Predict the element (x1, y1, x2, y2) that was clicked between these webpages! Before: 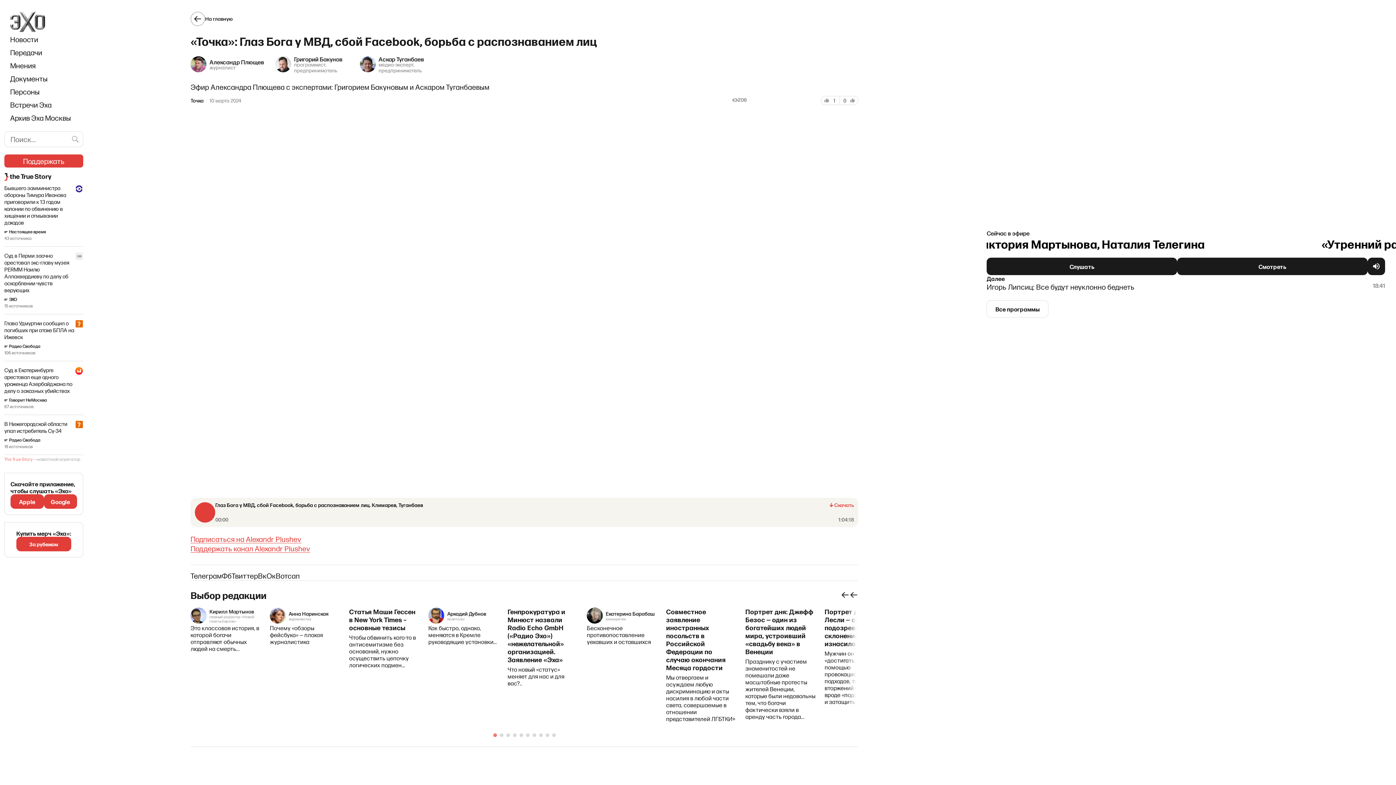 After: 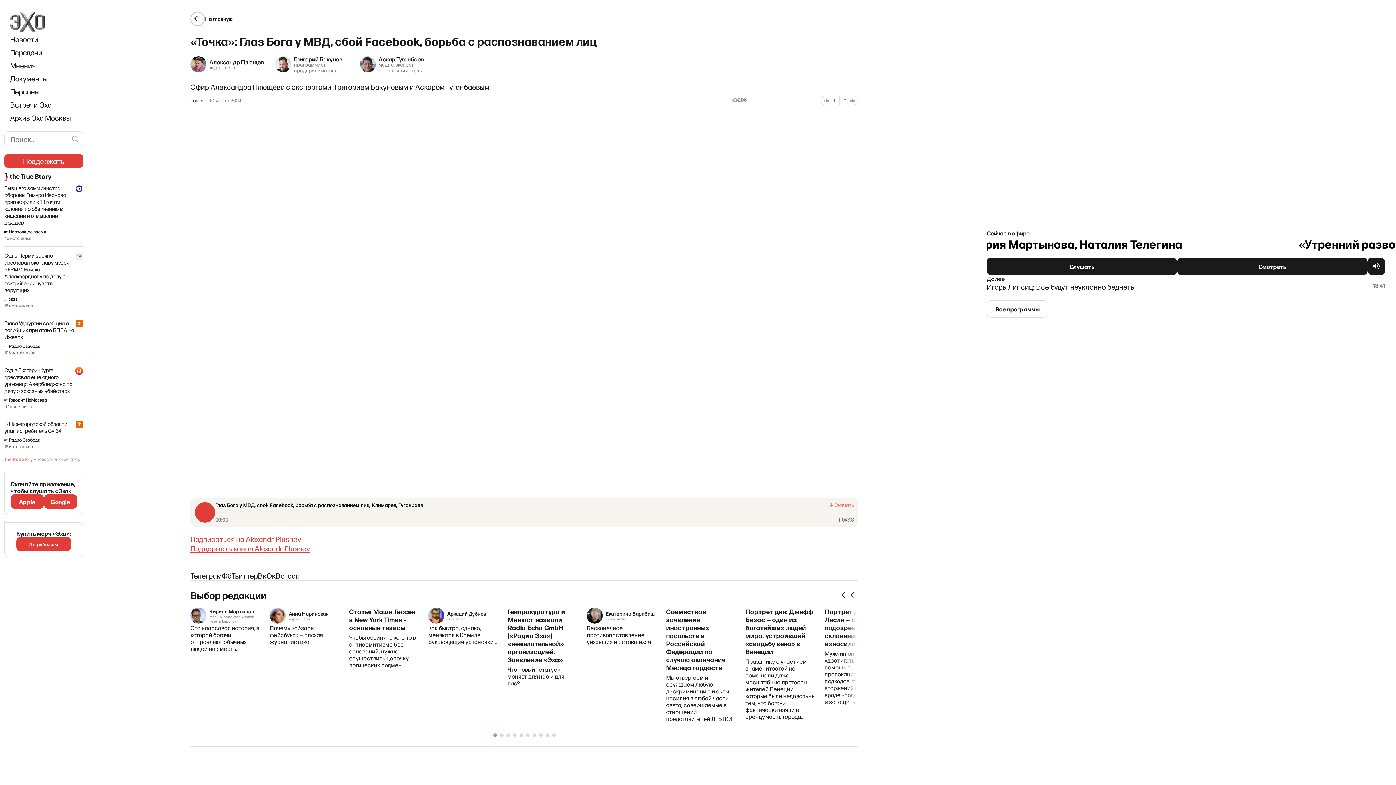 Action: label: Скачать bbox: (828, 502, 854, 508)